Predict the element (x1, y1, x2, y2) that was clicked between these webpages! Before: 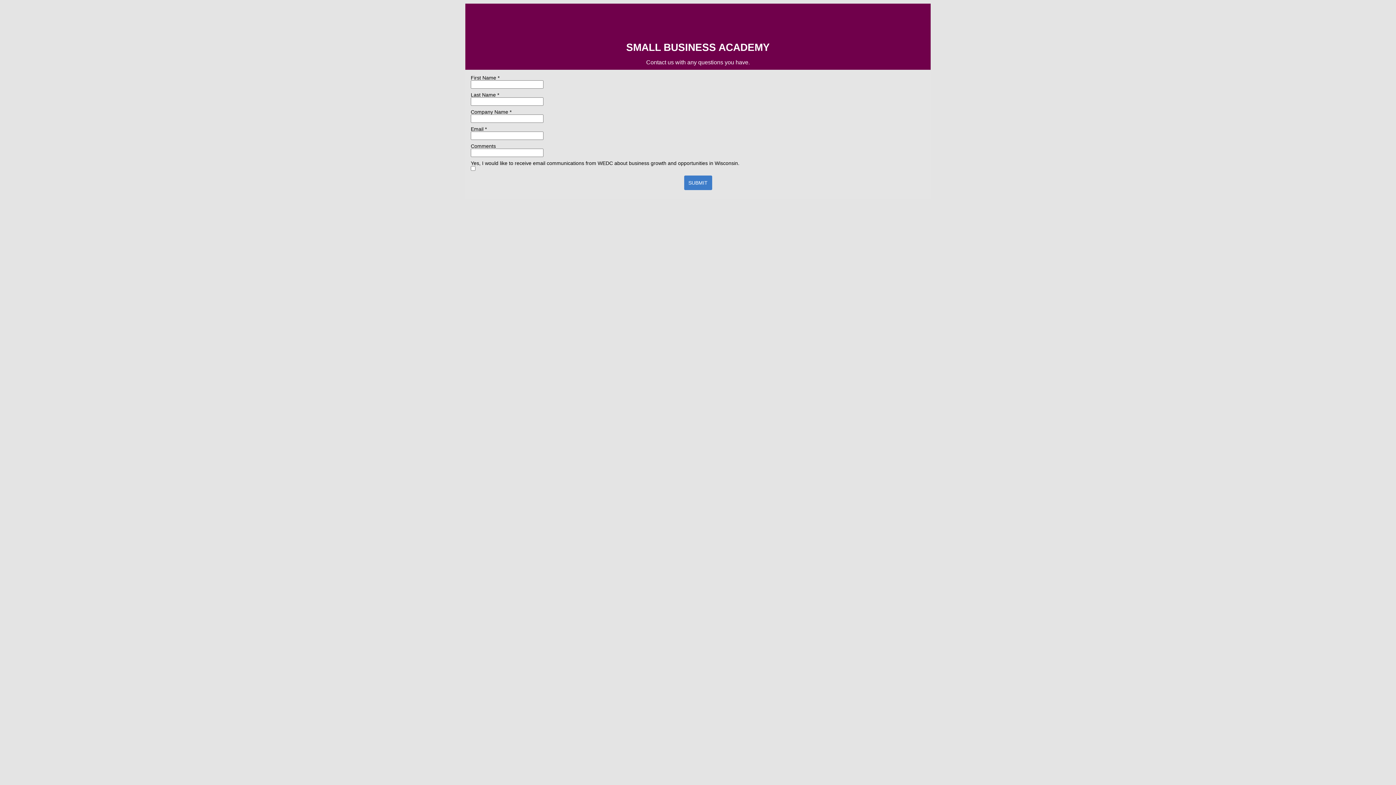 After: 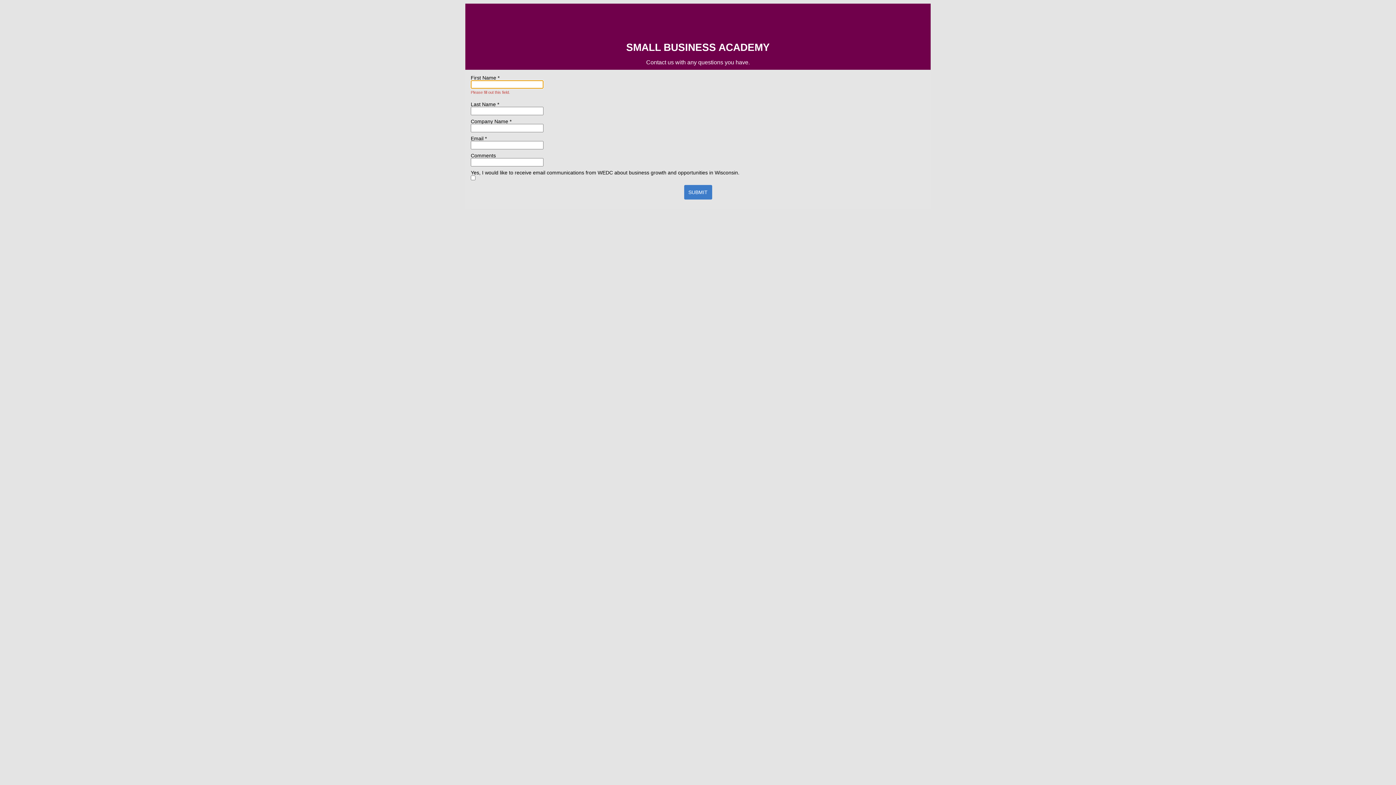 Action: bbox: (684, 175, 712, 190) label: SUBMIT